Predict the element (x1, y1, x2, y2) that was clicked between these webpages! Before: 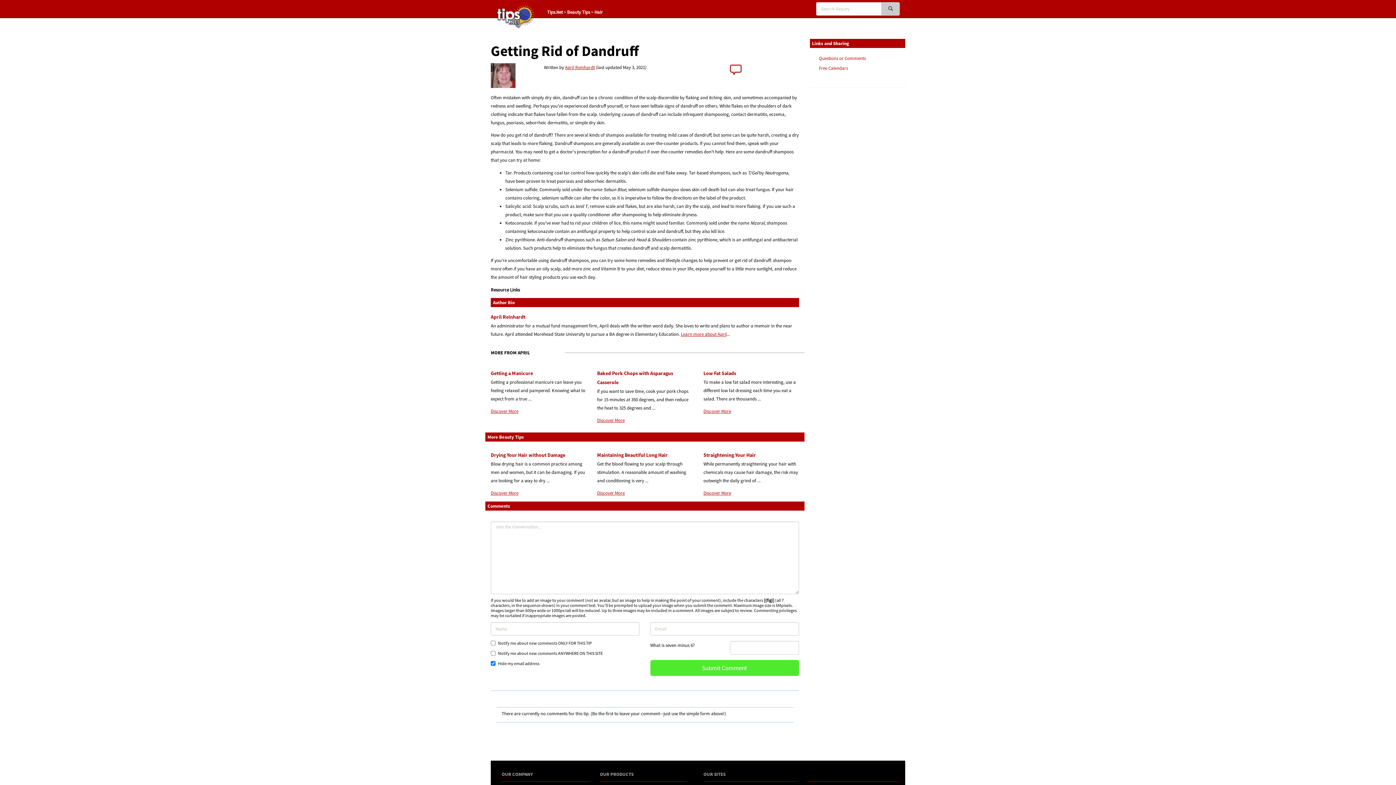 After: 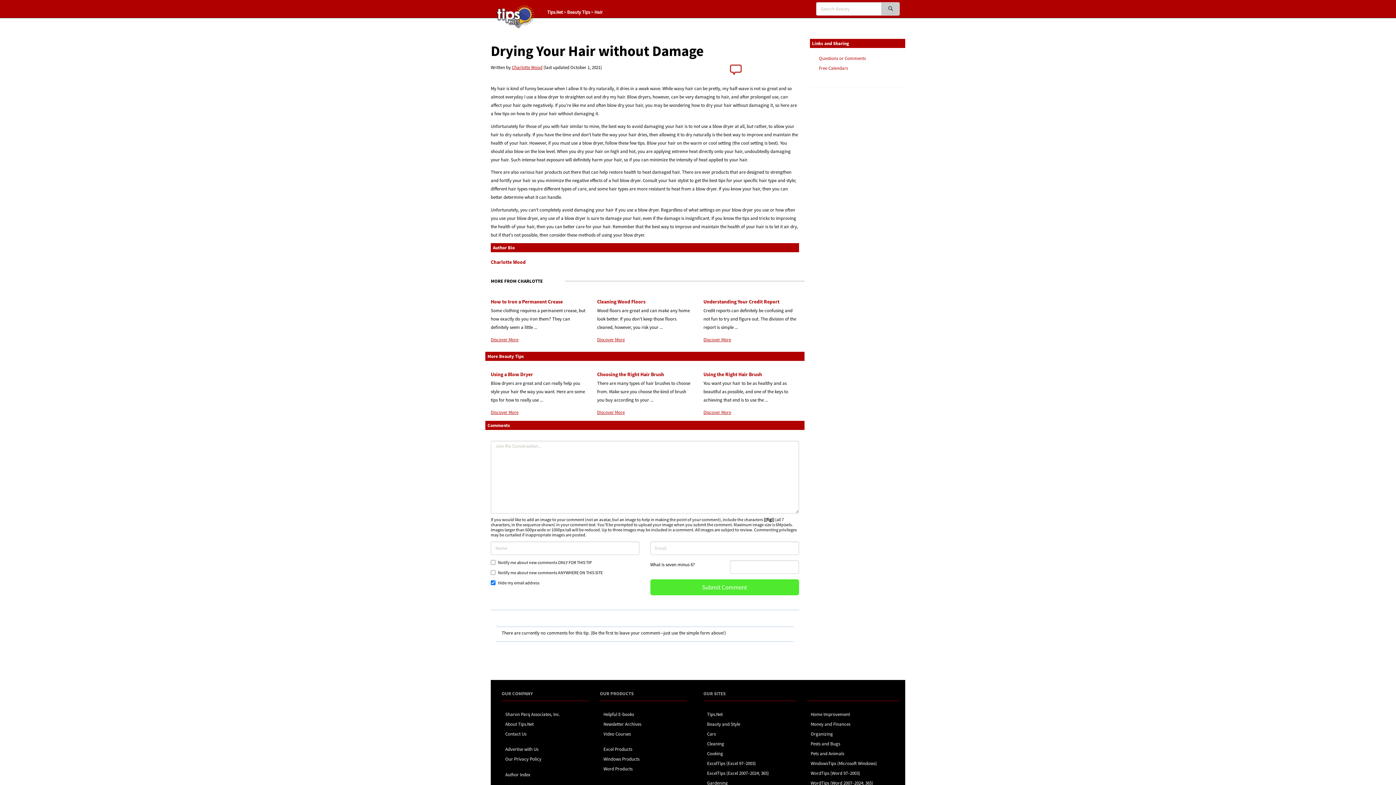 Action: bbox: (490, 490, 518, 496) label: Discover More